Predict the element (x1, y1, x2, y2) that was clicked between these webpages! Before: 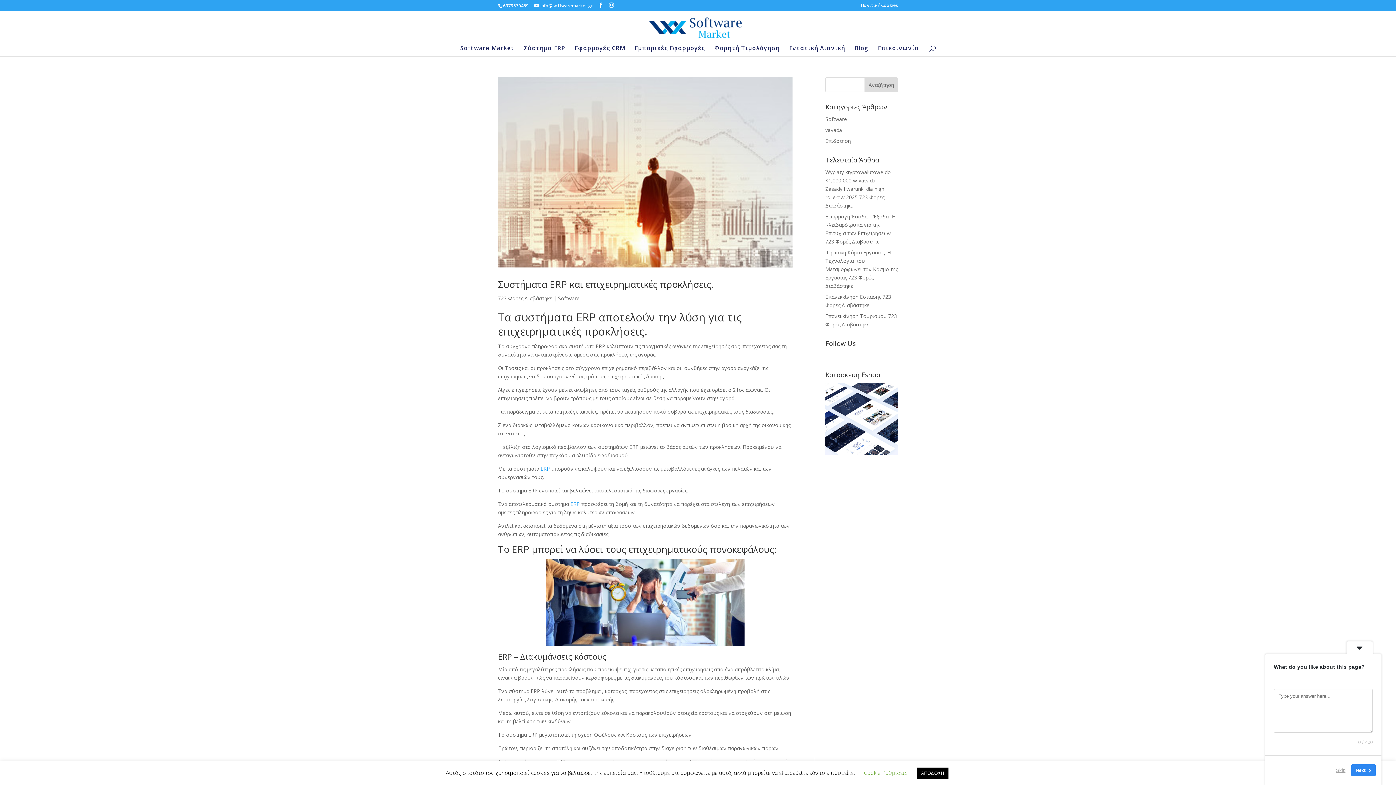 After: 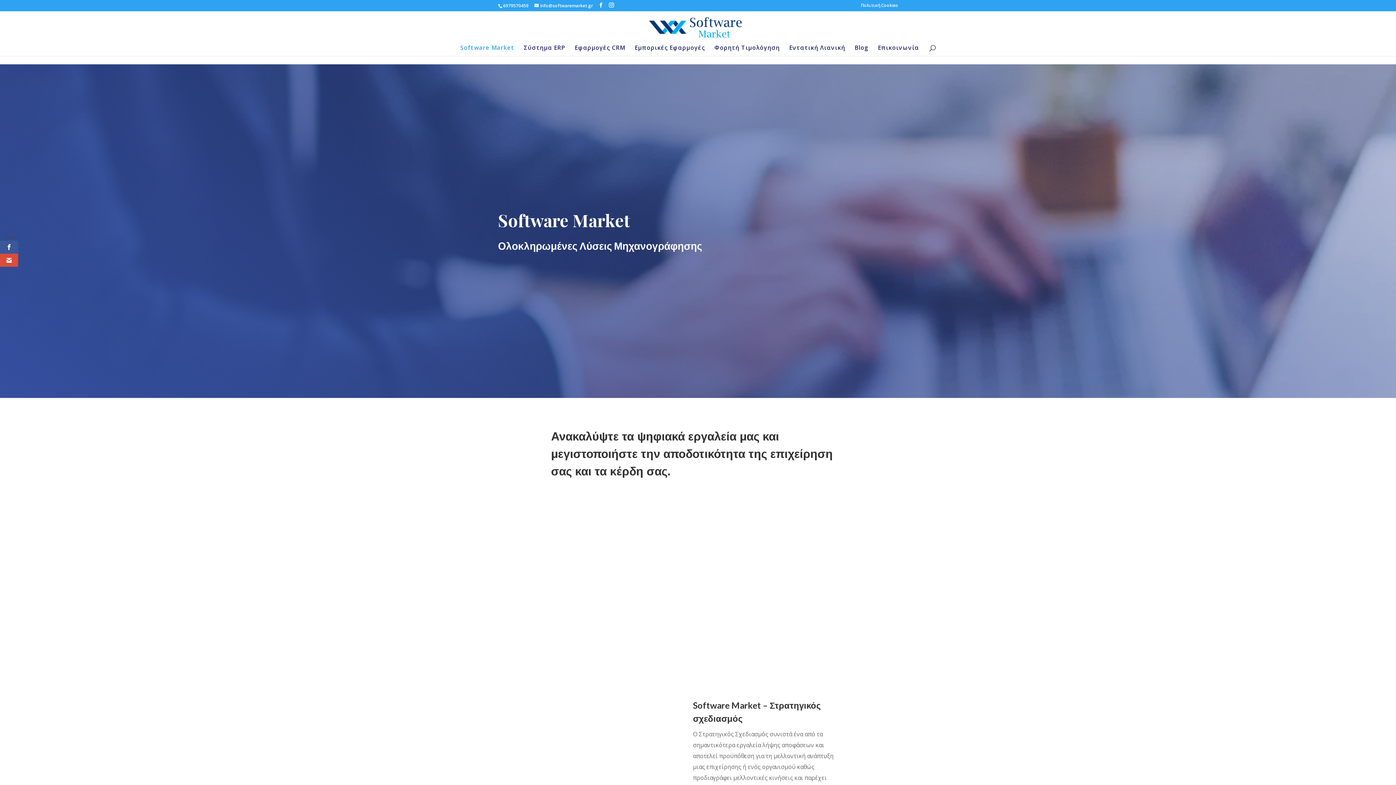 Action: label: Software Market bbox: (460, 45, 514, 56)